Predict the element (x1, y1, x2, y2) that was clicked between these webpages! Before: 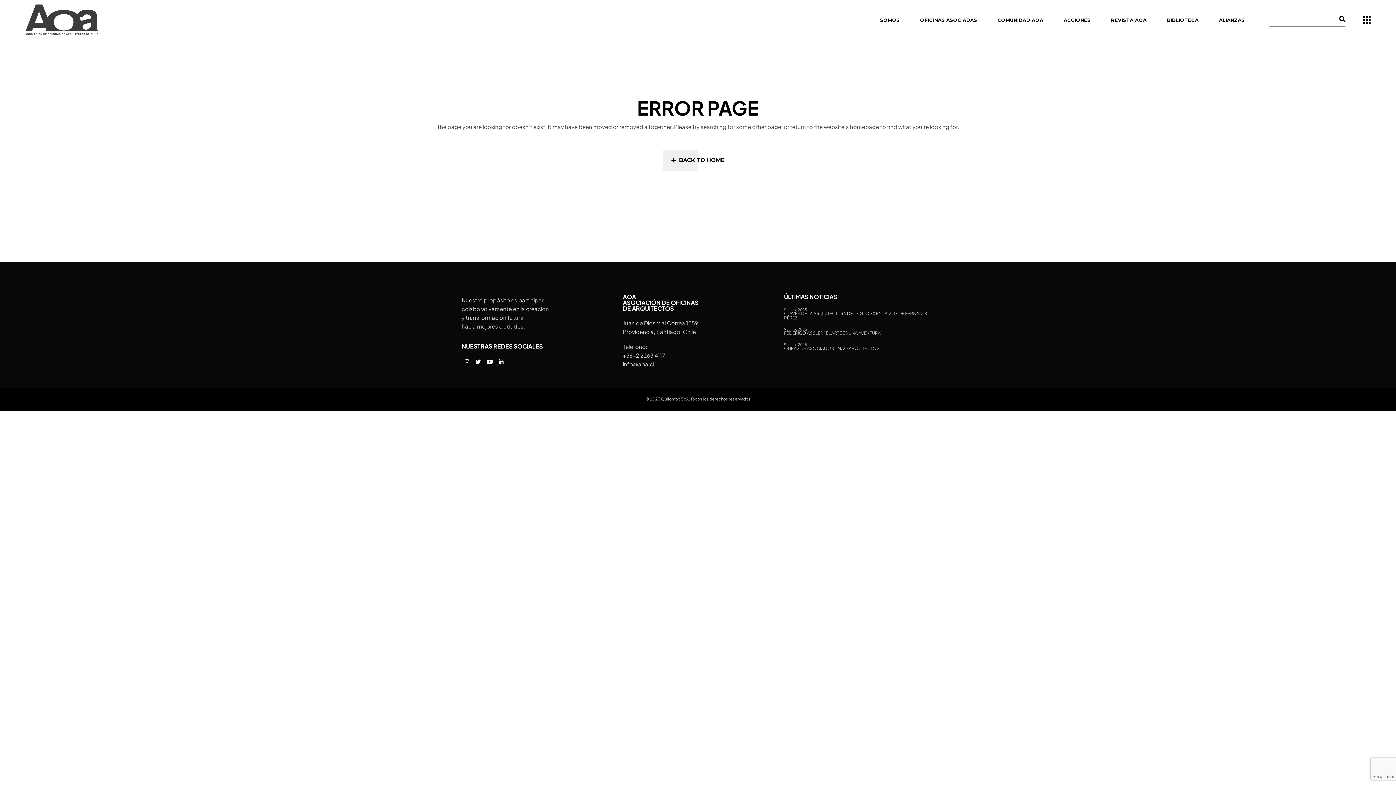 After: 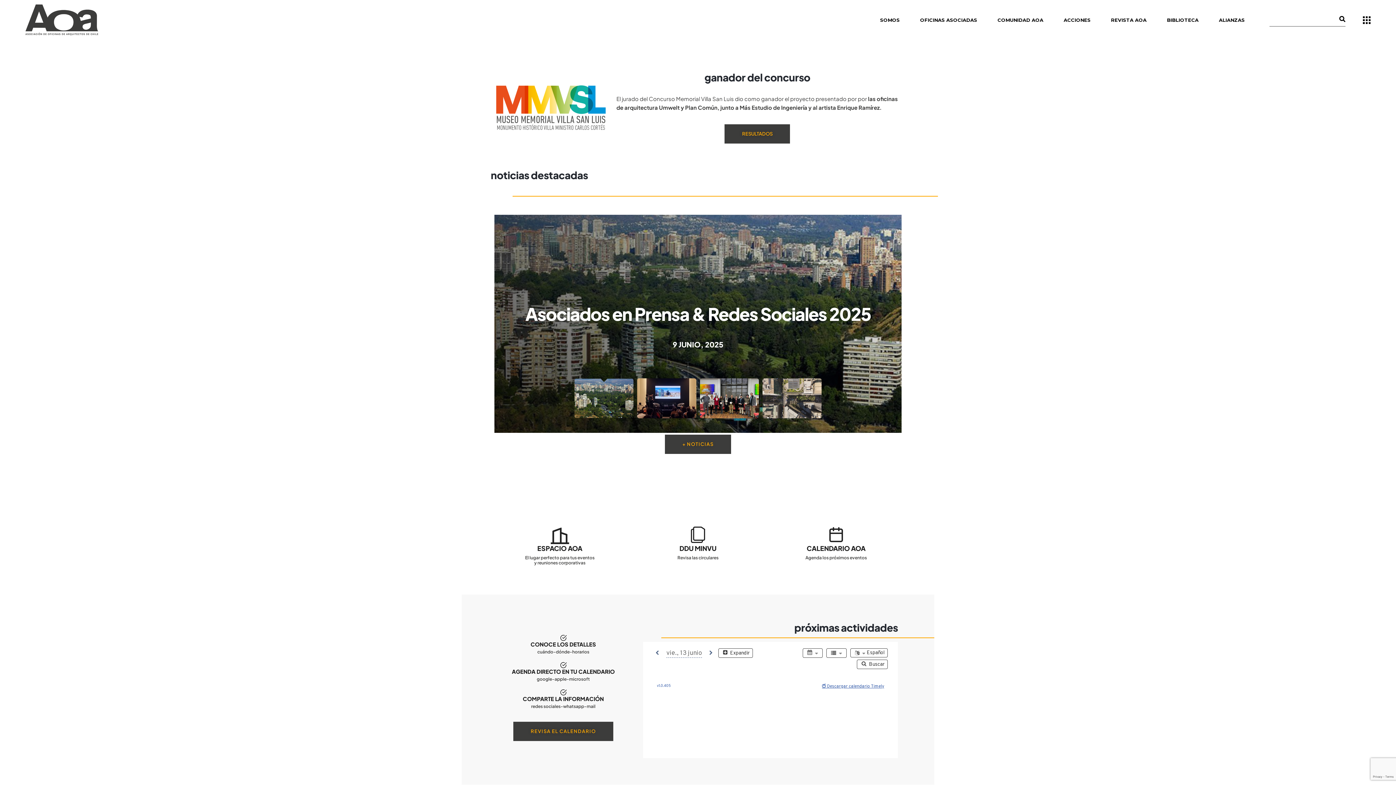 Action: label: BACK TO HOME bbox: (662, 150, 733, 171)